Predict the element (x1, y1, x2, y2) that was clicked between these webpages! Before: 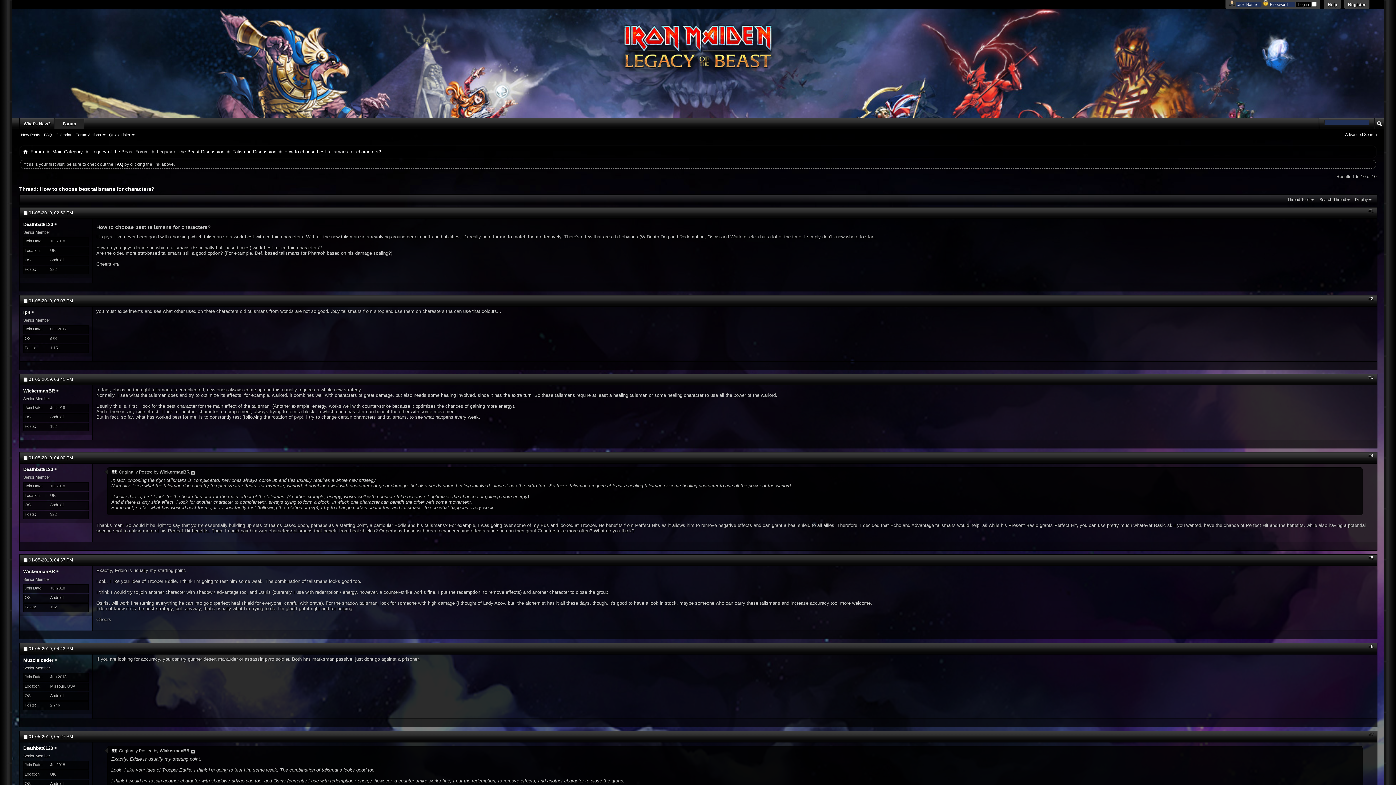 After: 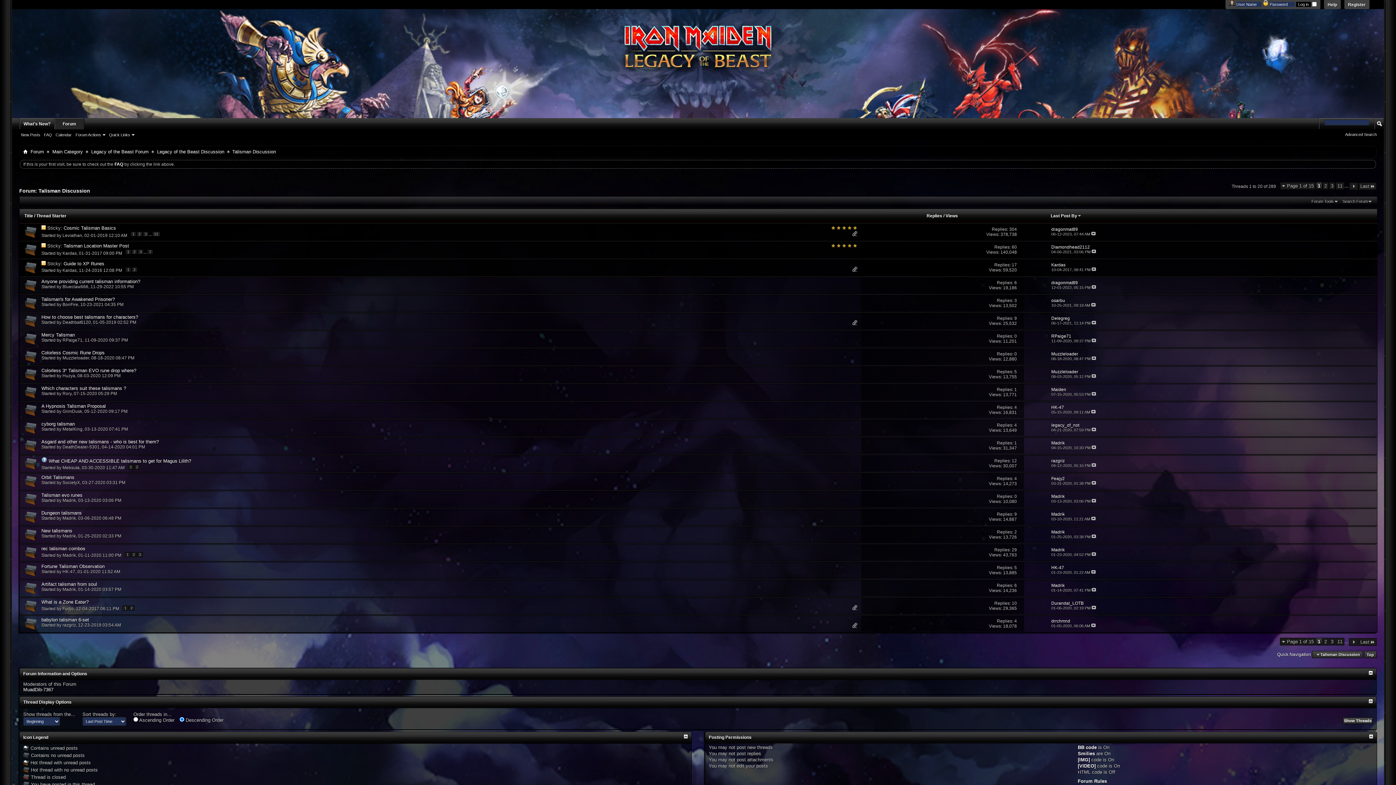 Action: bbox: (230, 148, 278, 155) label: Talisman Discussion